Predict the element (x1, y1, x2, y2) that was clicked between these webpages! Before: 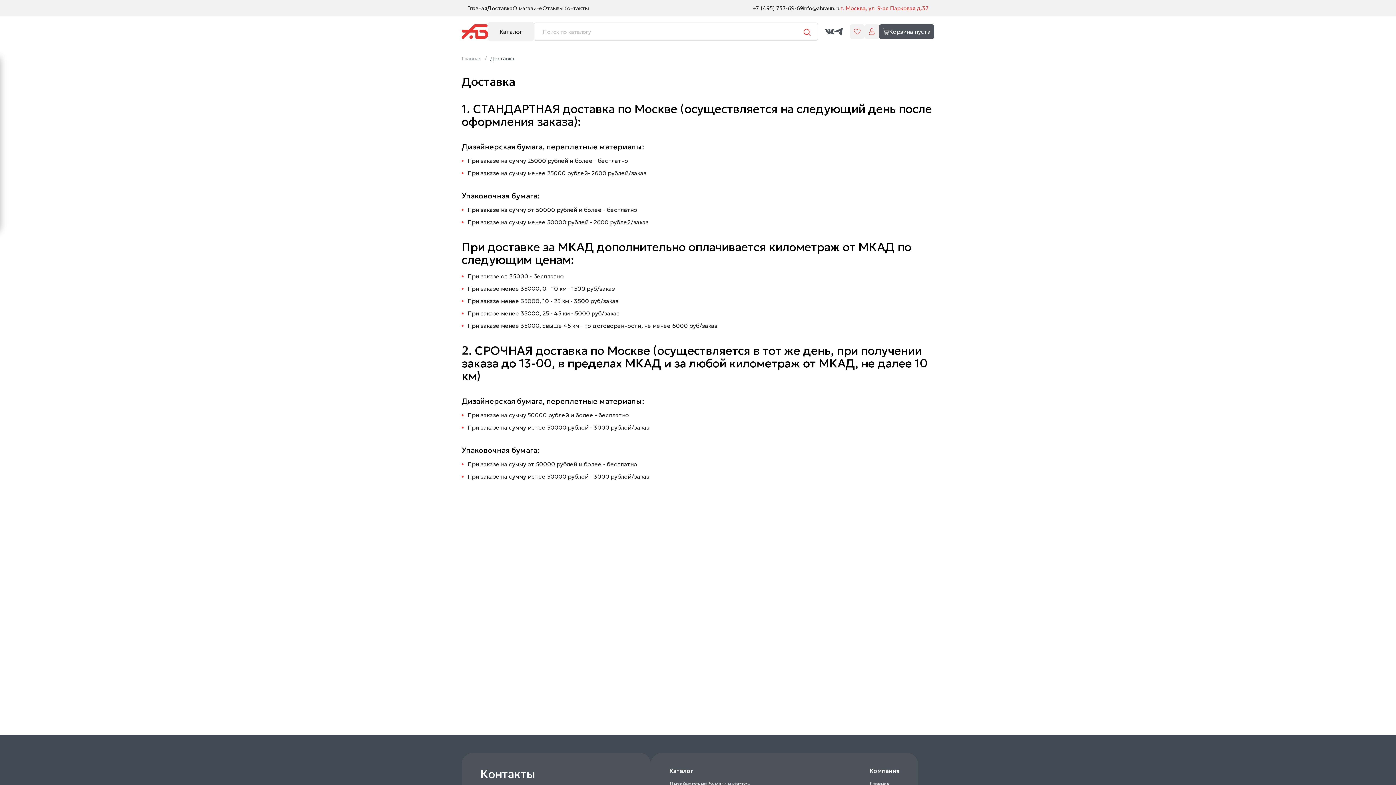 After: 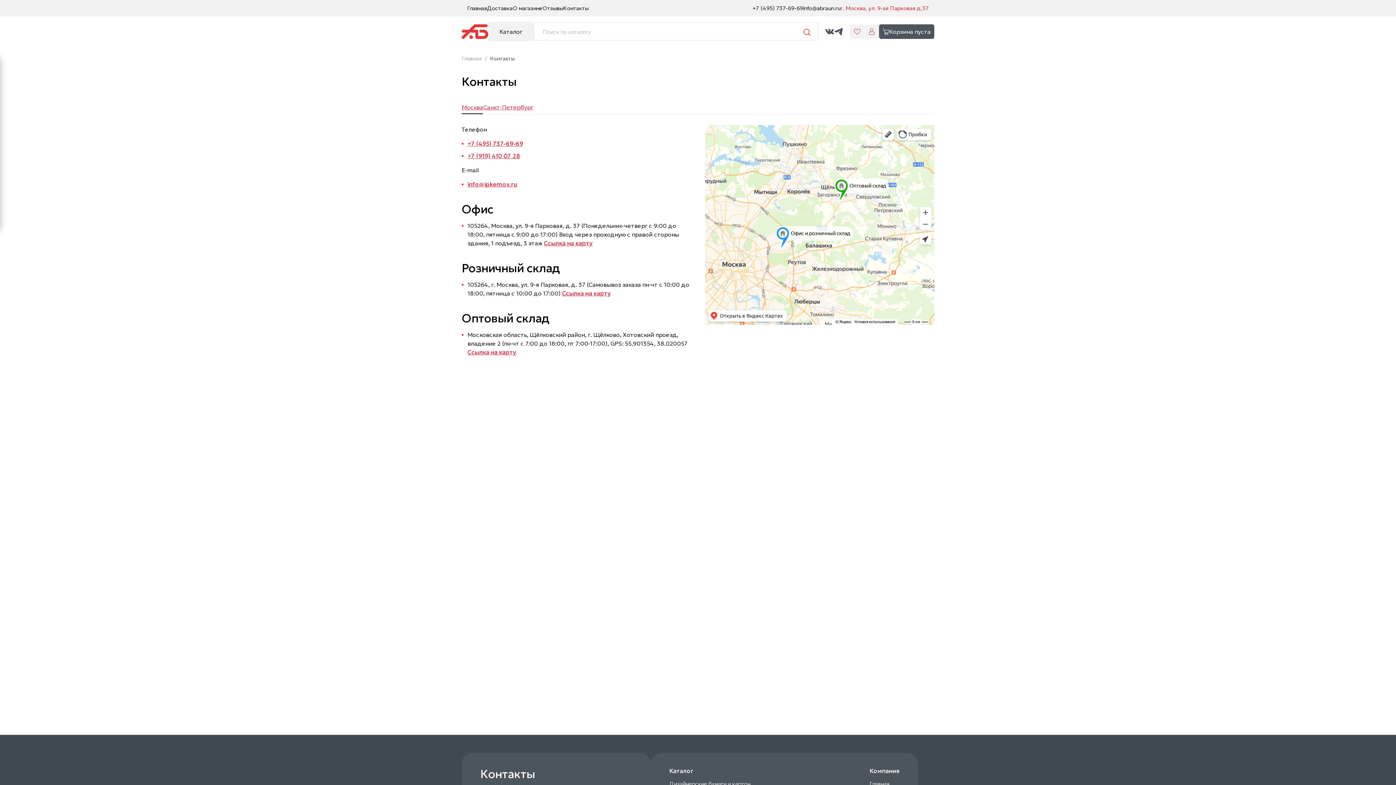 Action: bbox: (563, 5, 588, 10) label: Контакты